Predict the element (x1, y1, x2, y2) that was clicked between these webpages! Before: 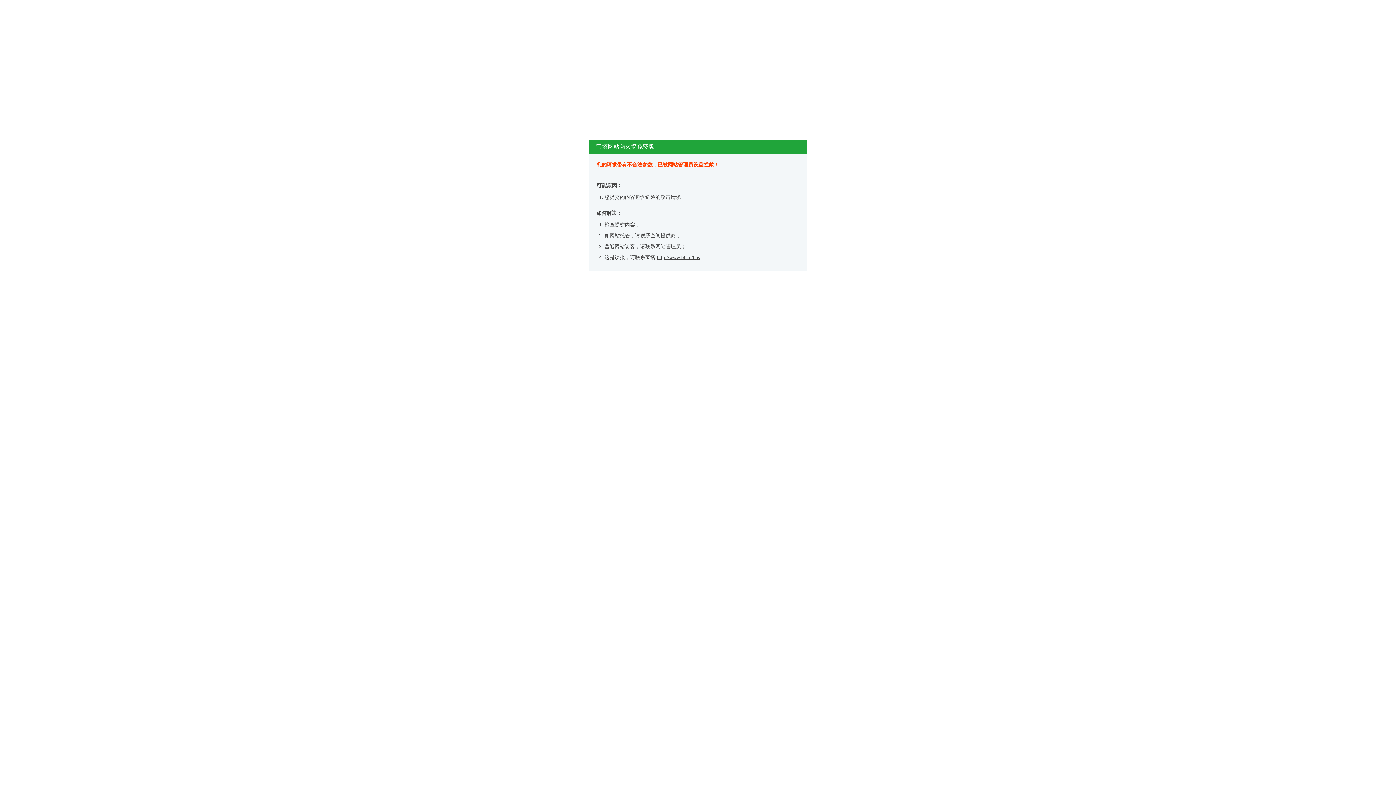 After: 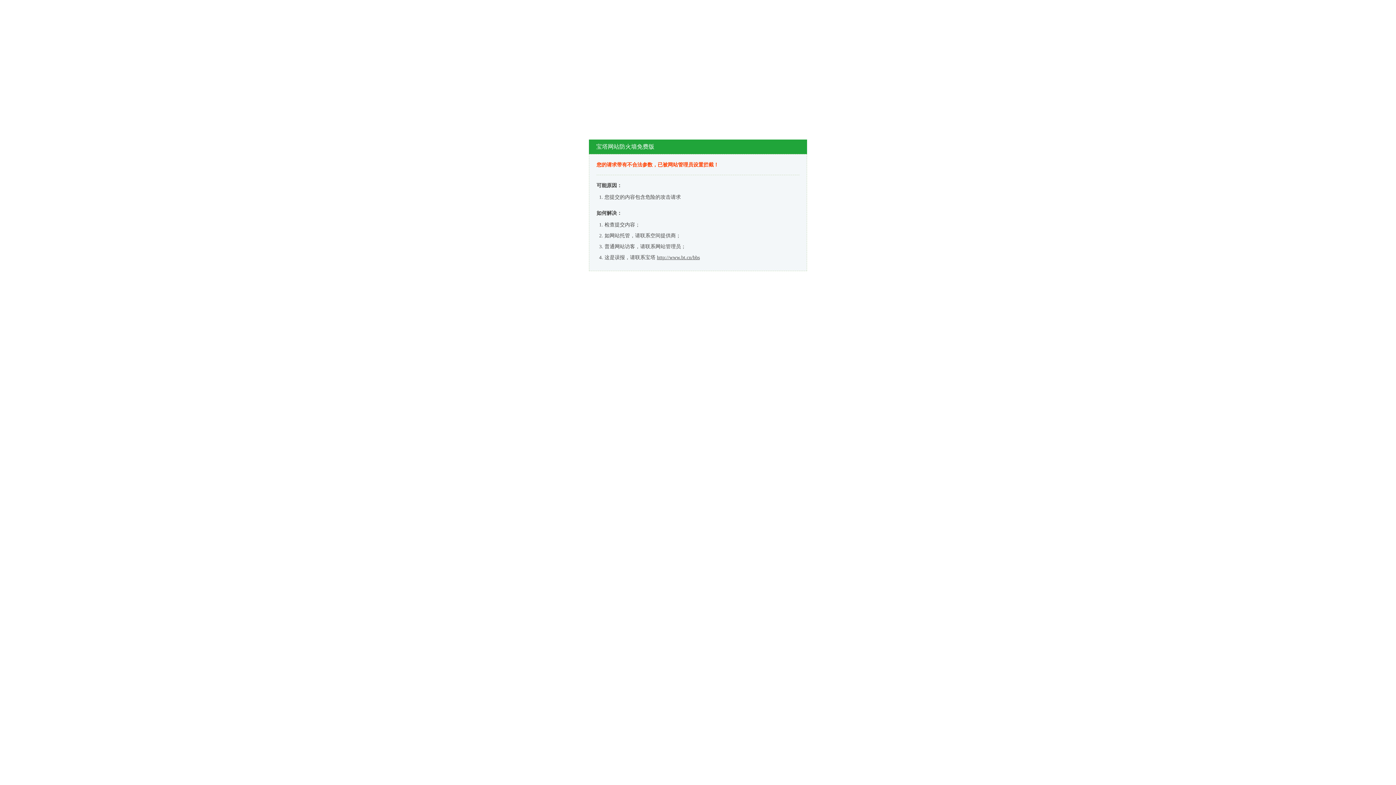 Action: bbox: (657, 254, 700, 260) label: http://www.bt.cn/bbs